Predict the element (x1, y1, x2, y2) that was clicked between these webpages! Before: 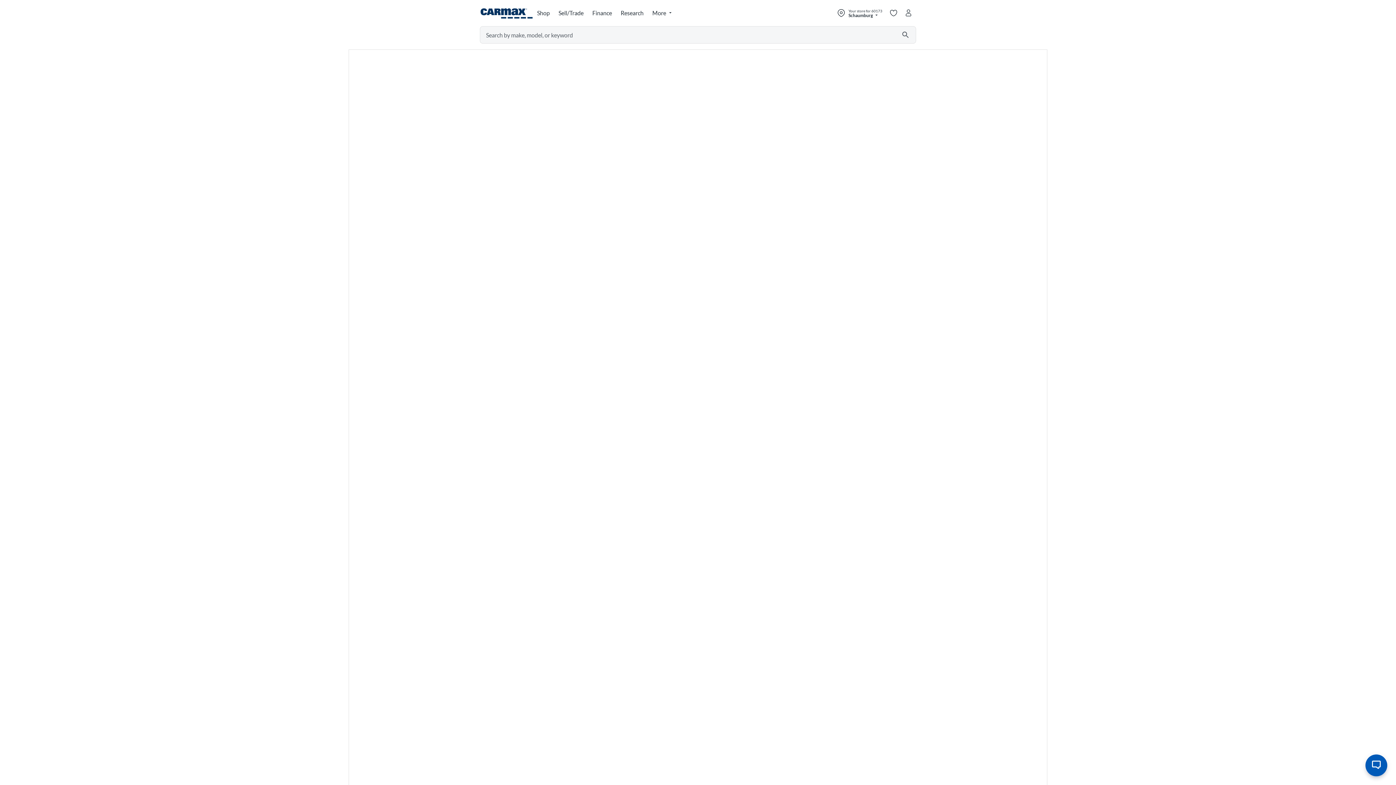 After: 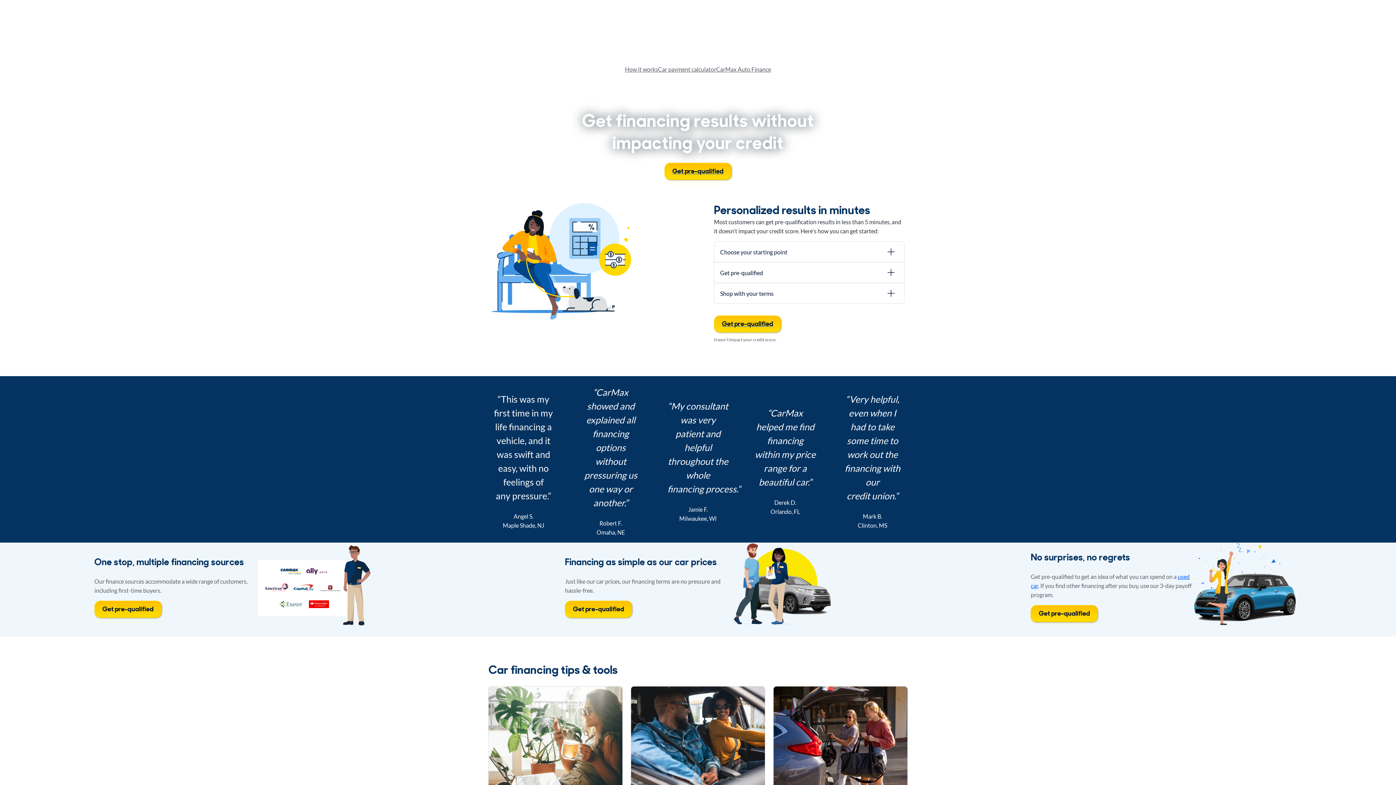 Action: label: Finance bbox: (588, 5, 617, 21)